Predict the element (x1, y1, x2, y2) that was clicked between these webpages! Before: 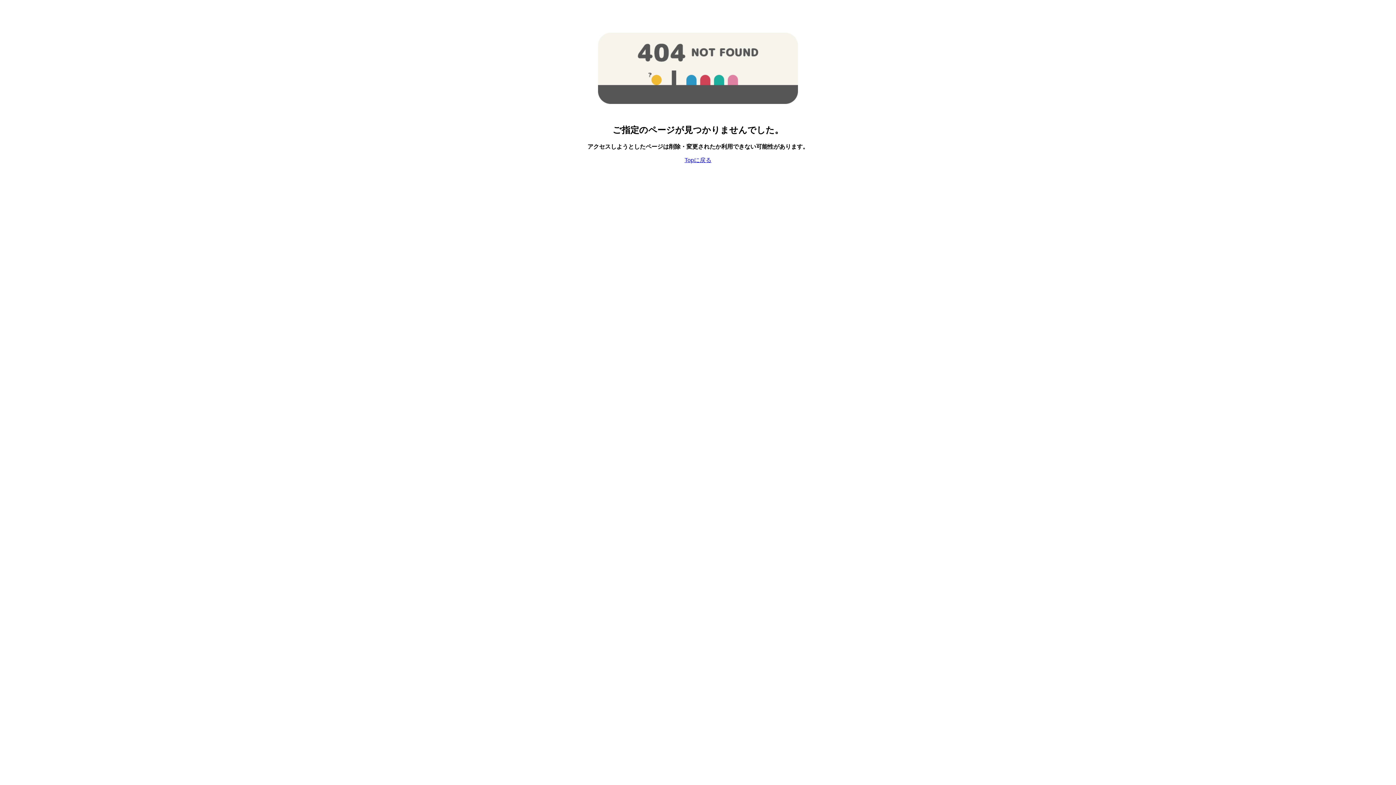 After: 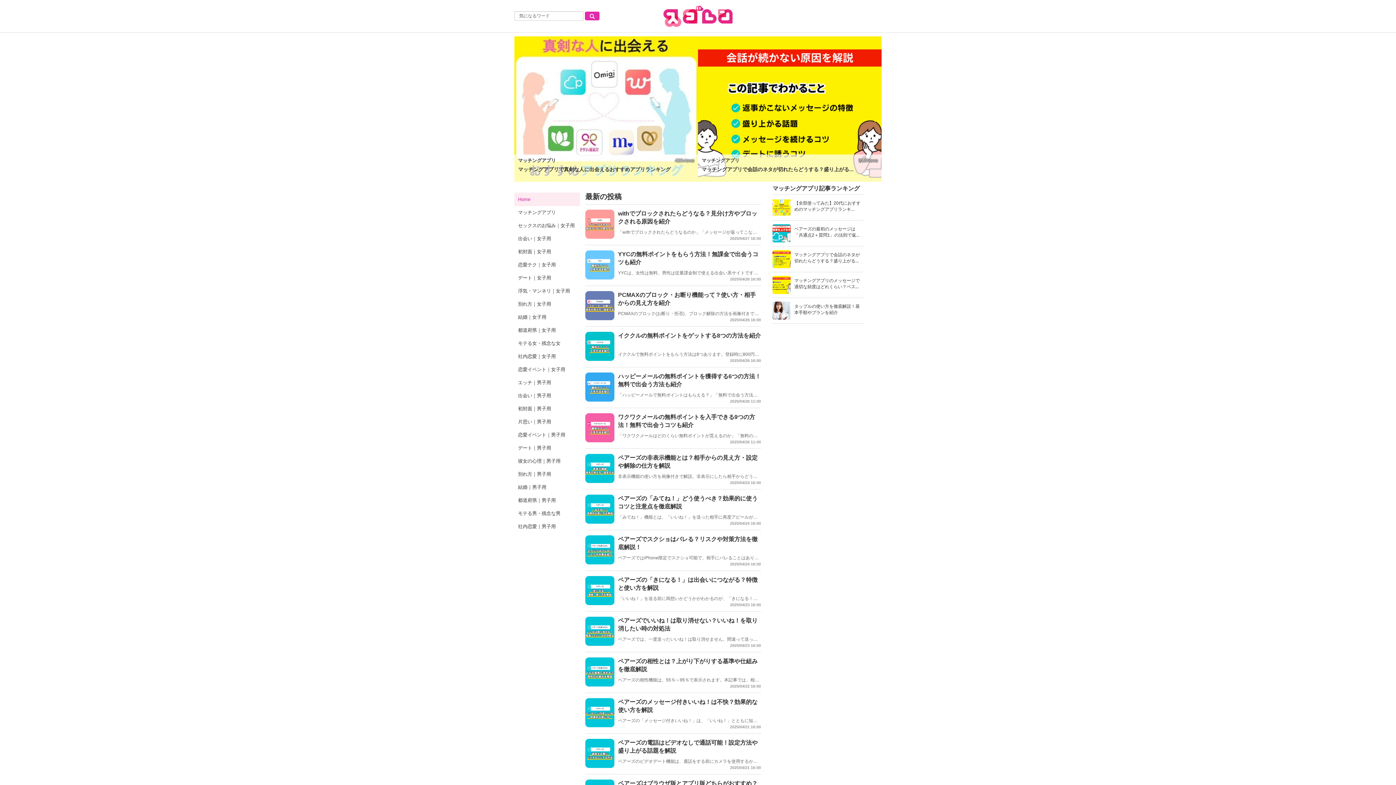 Action: label: Topに戻る bbox: (684, 157, 711, 163)